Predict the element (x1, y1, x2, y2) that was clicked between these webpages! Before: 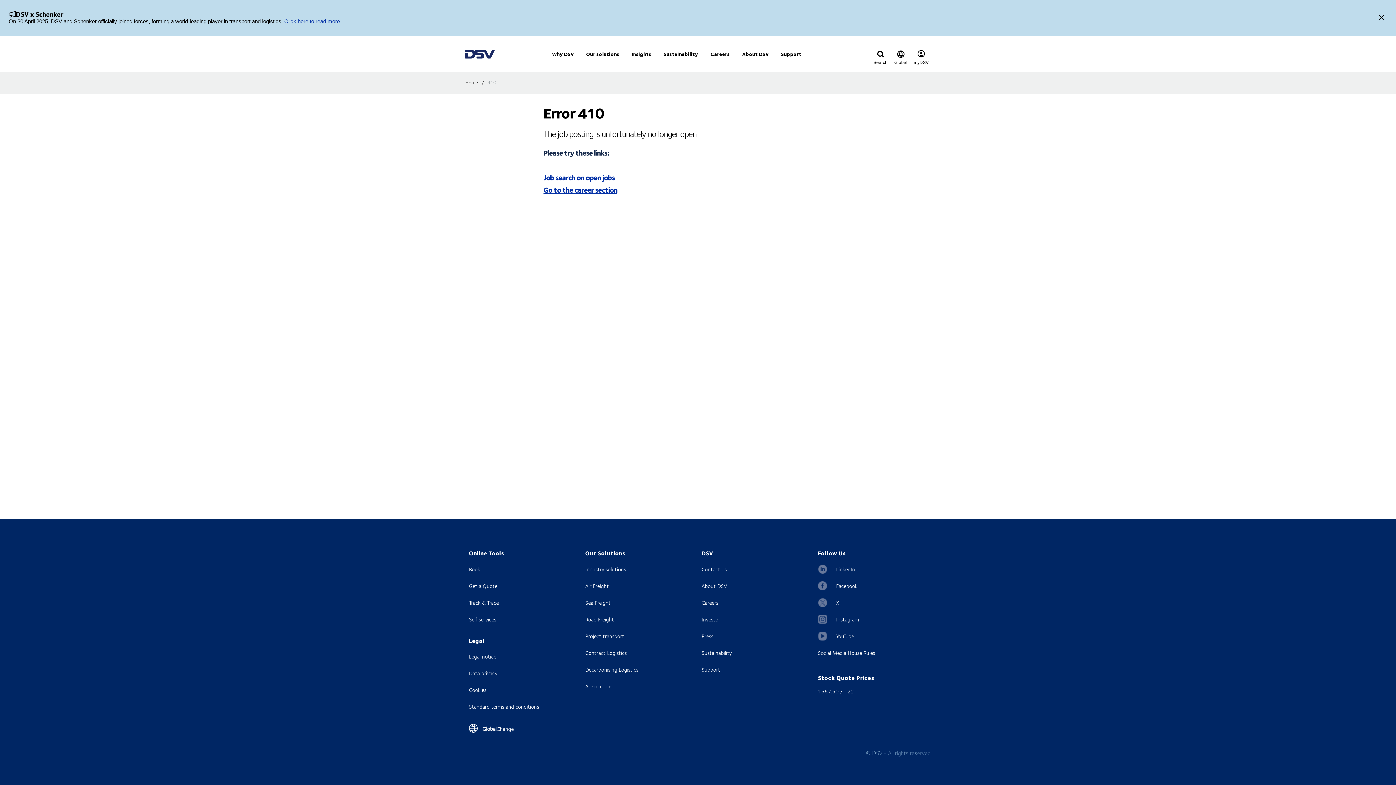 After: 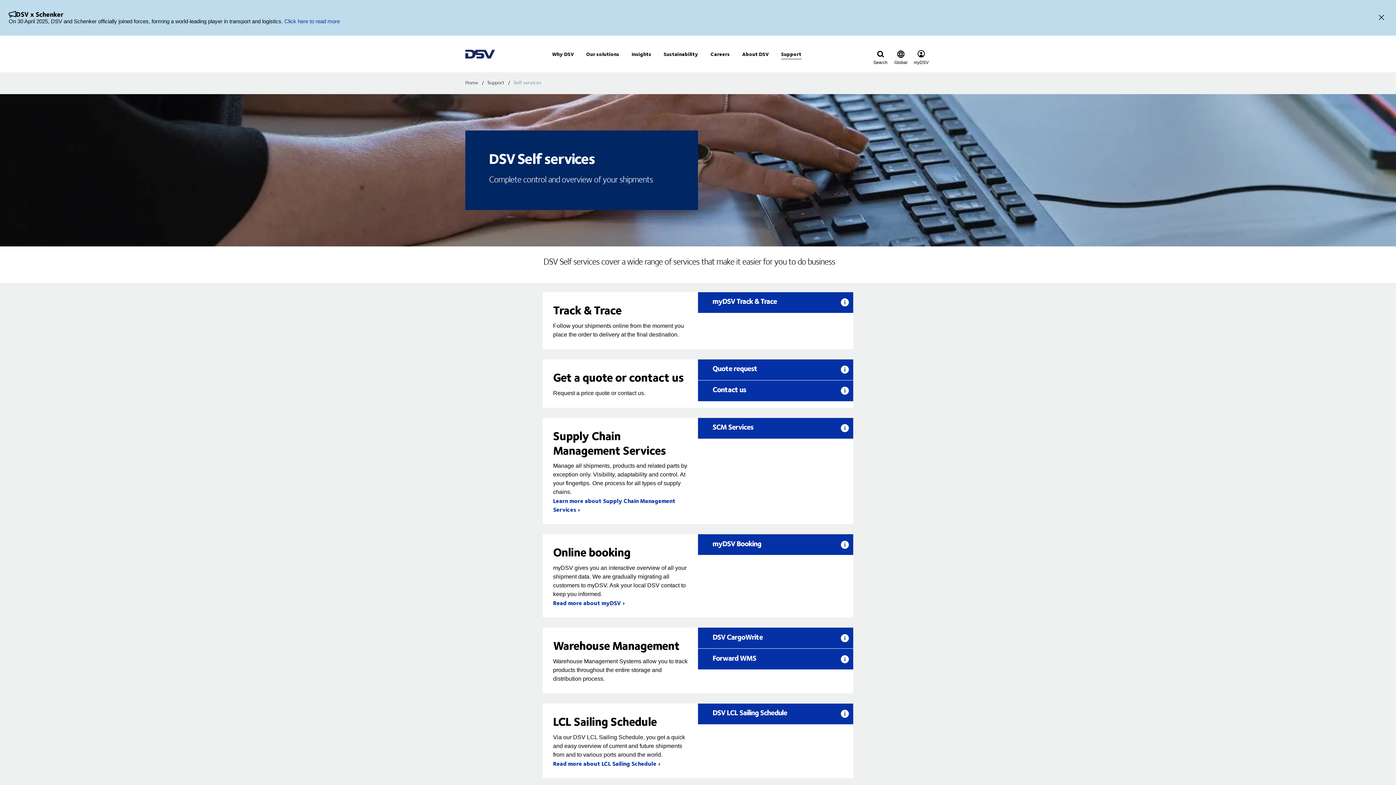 Action: bbox: (469, 615, 496, 623) label: Self services